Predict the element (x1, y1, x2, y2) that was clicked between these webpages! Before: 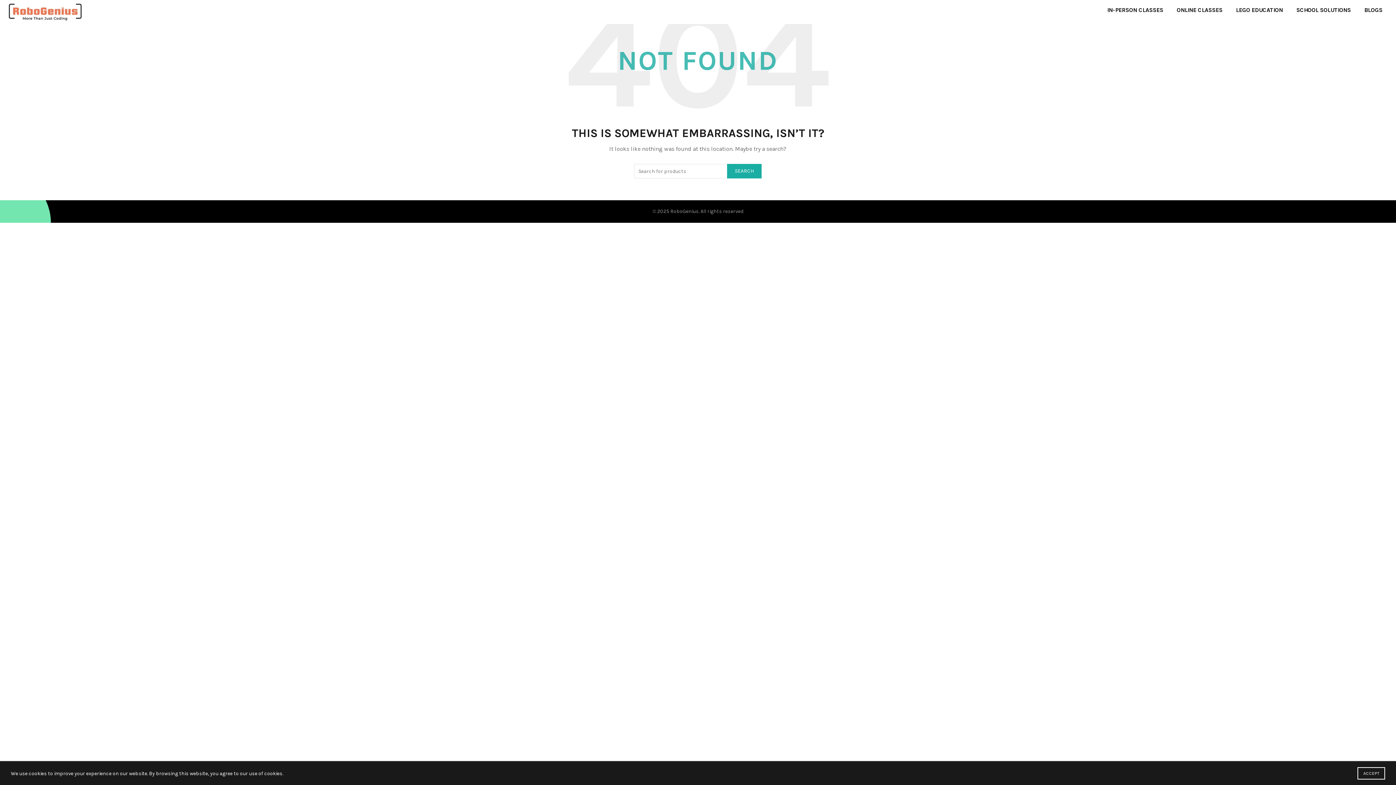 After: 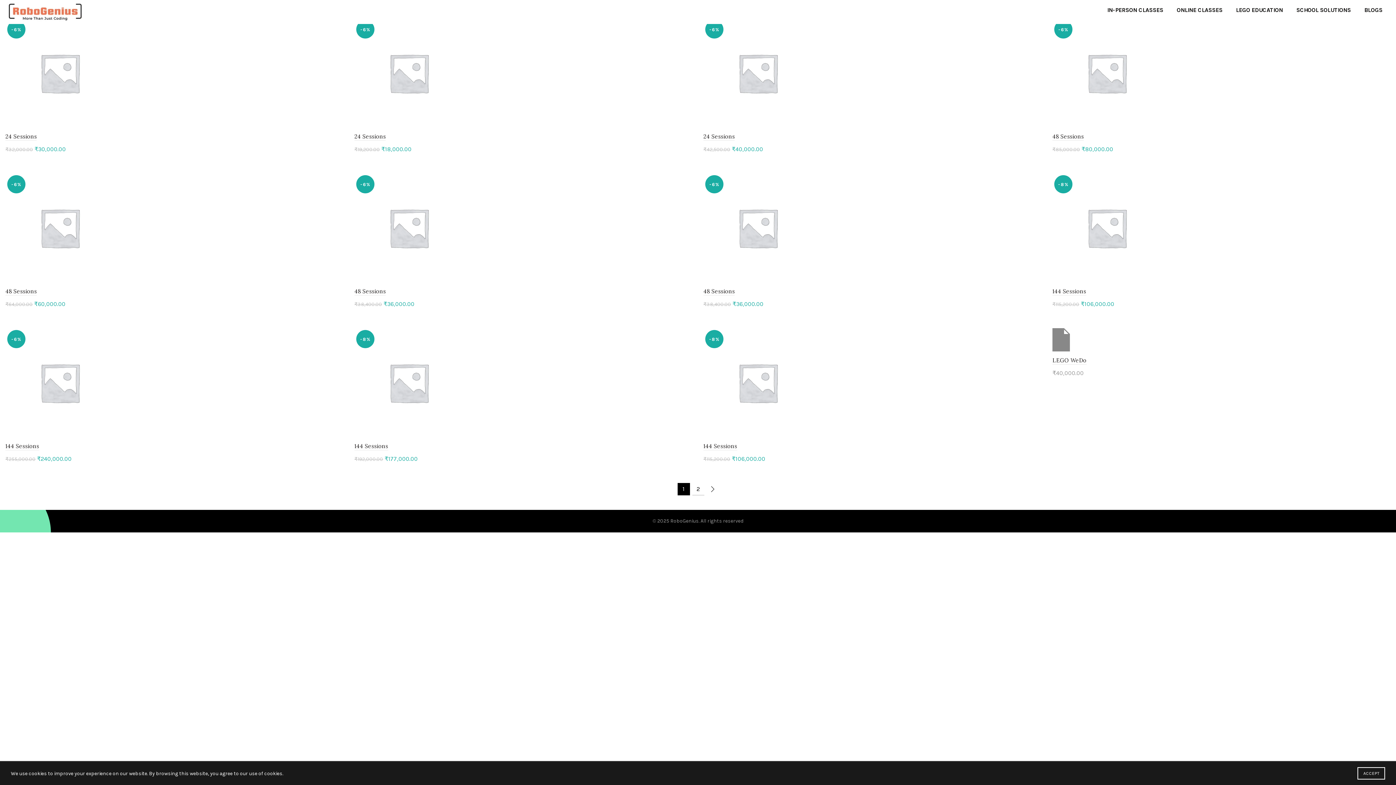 Action: bbox: (727, 164, 761, 178) label: SEARCH